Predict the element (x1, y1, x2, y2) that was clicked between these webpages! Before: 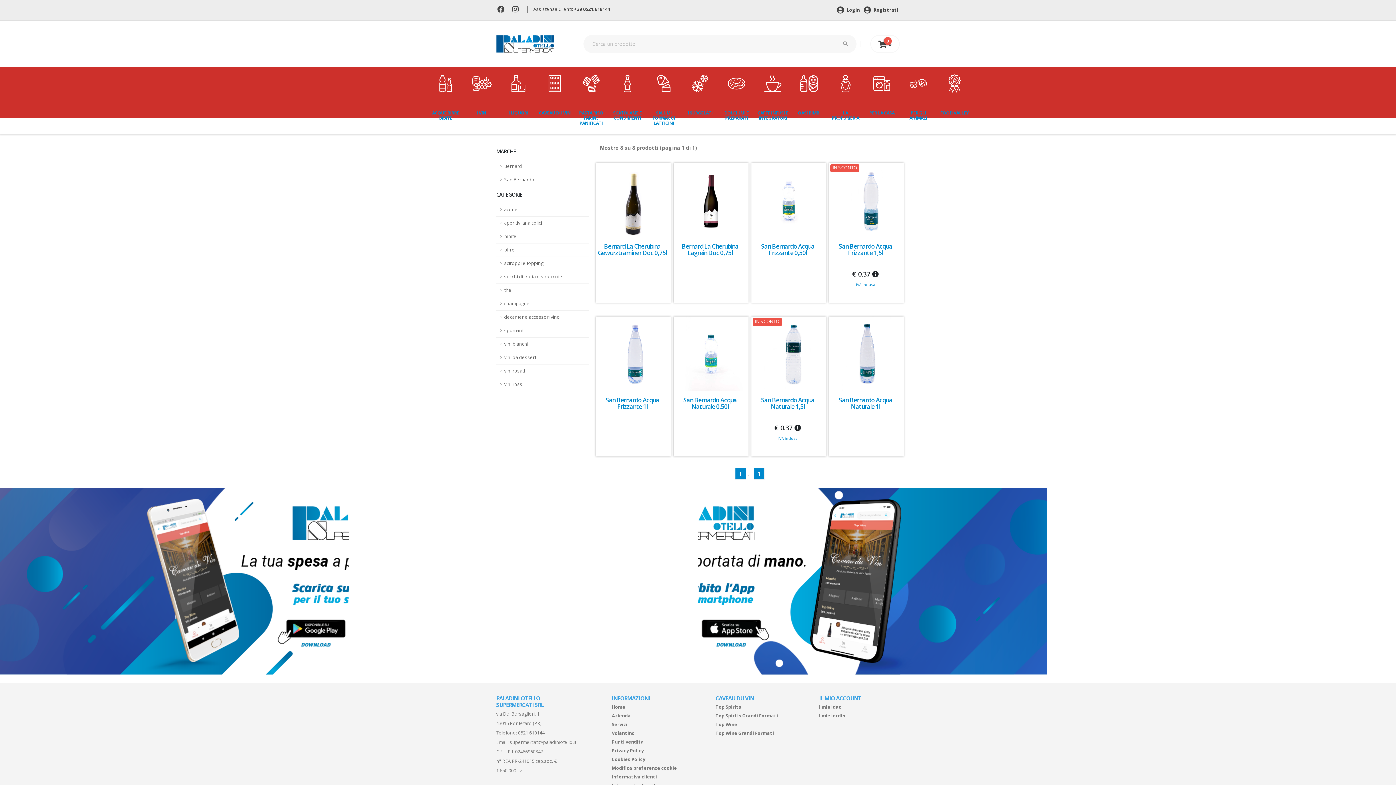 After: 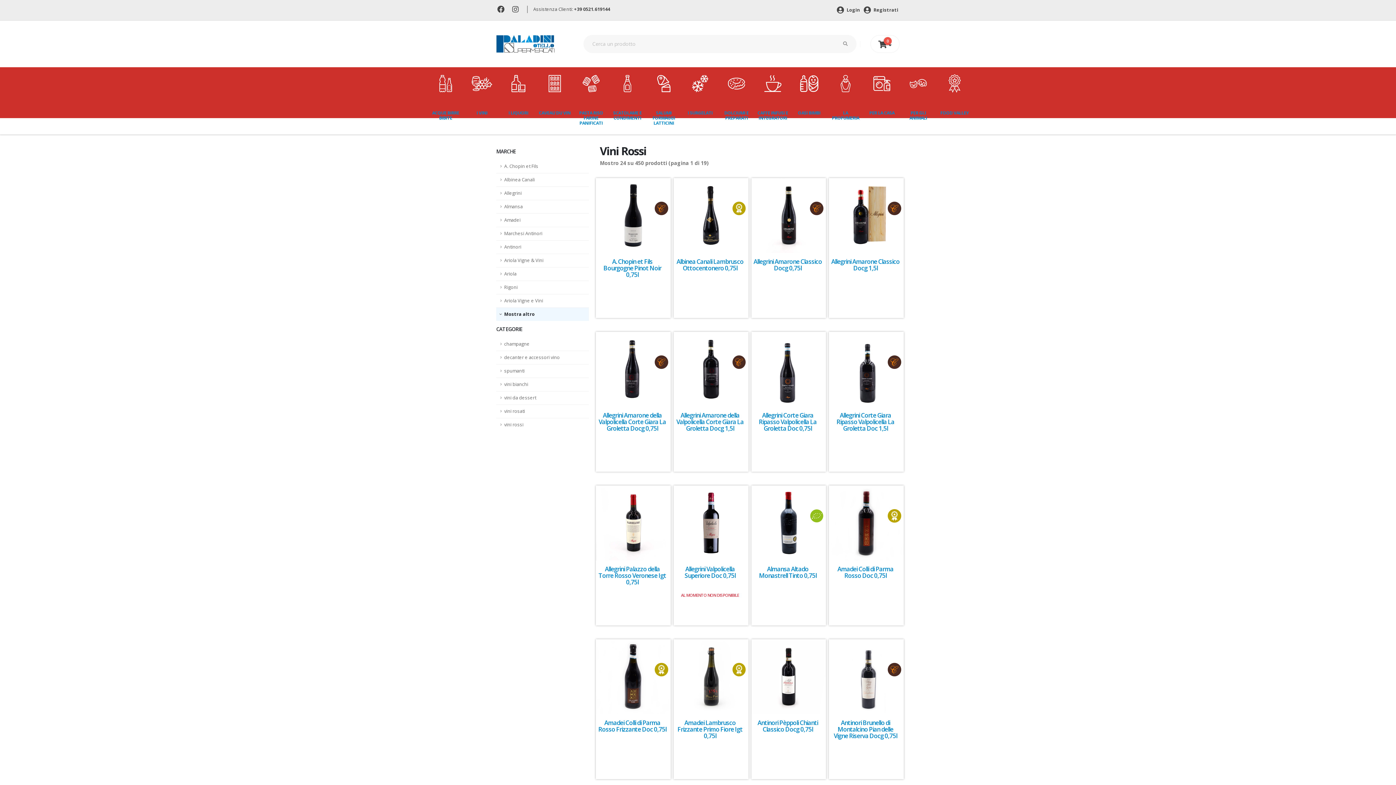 Action: label: vini rossi bbox: (496, 378, 589, 391)